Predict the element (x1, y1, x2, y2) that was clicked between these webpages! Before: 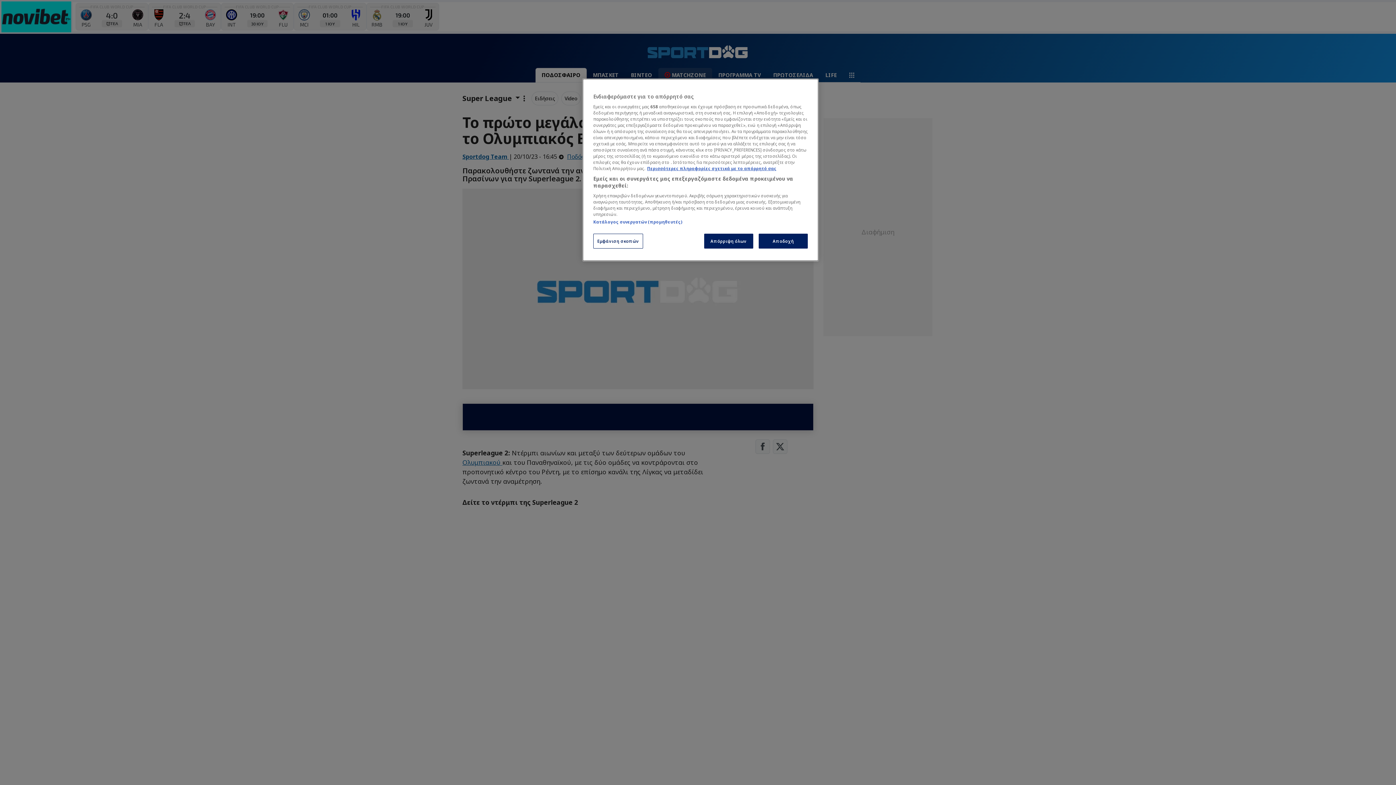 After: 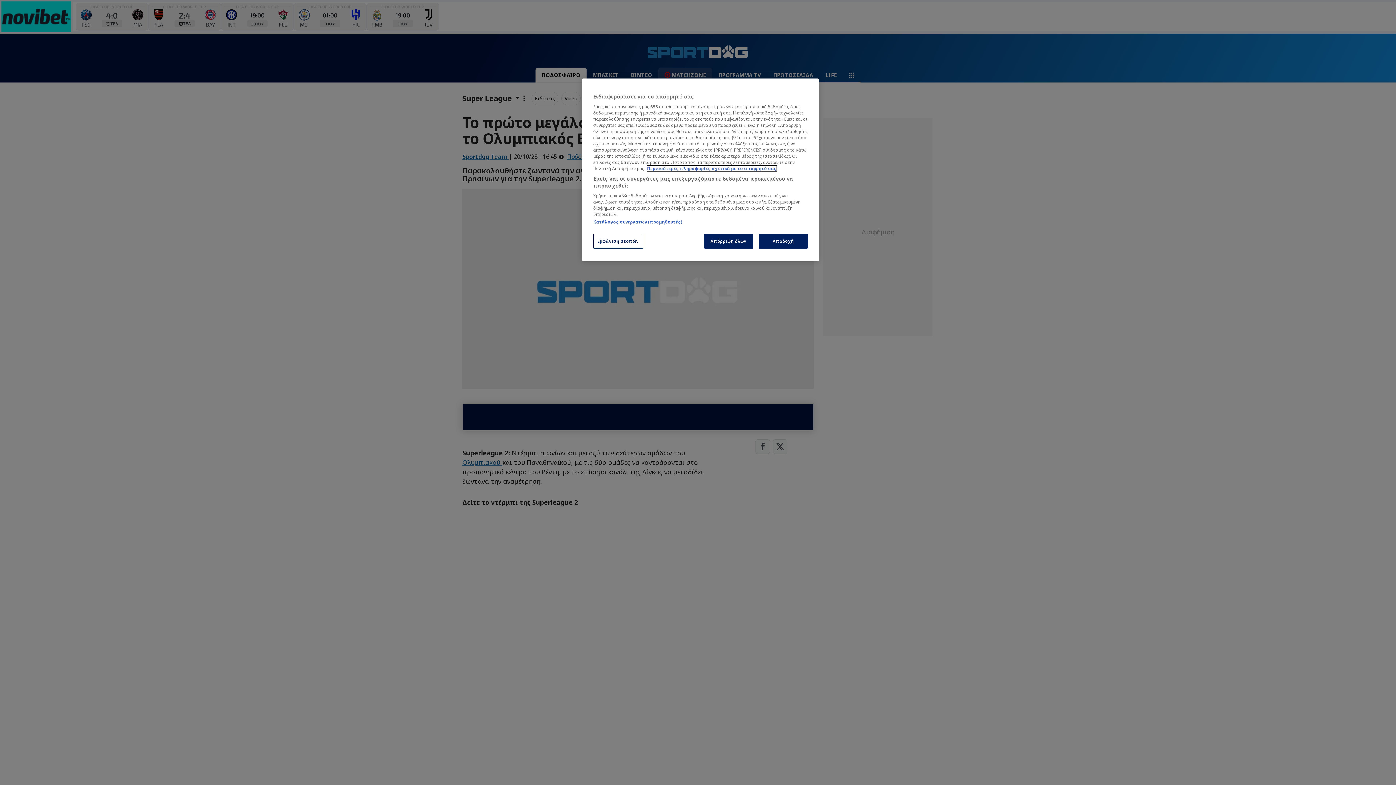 Action: bbox: (647, 165, 776, 171) label: Περισσότερες πληροφορίες σχετικά με το απόρρητό σας, ανοίγει σε νέα καρτέλα